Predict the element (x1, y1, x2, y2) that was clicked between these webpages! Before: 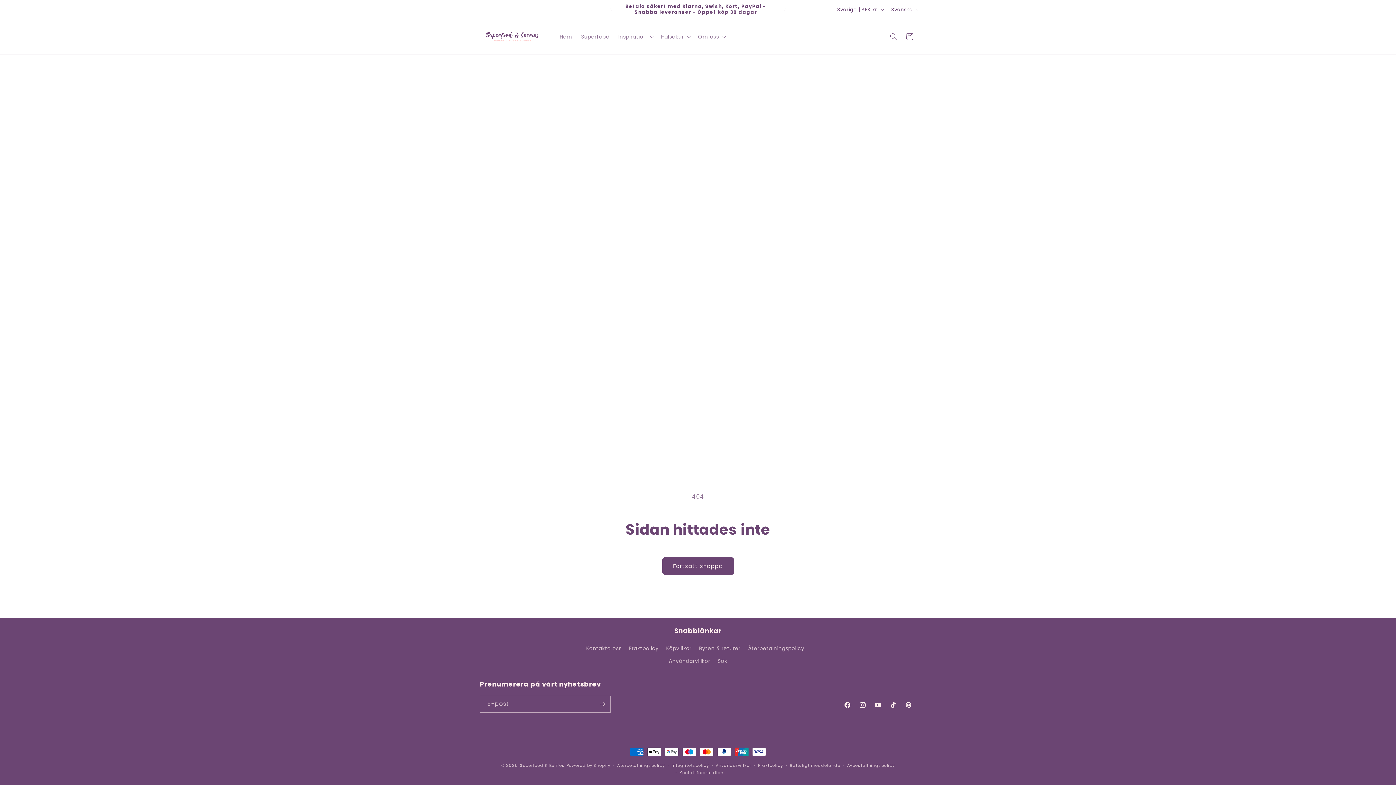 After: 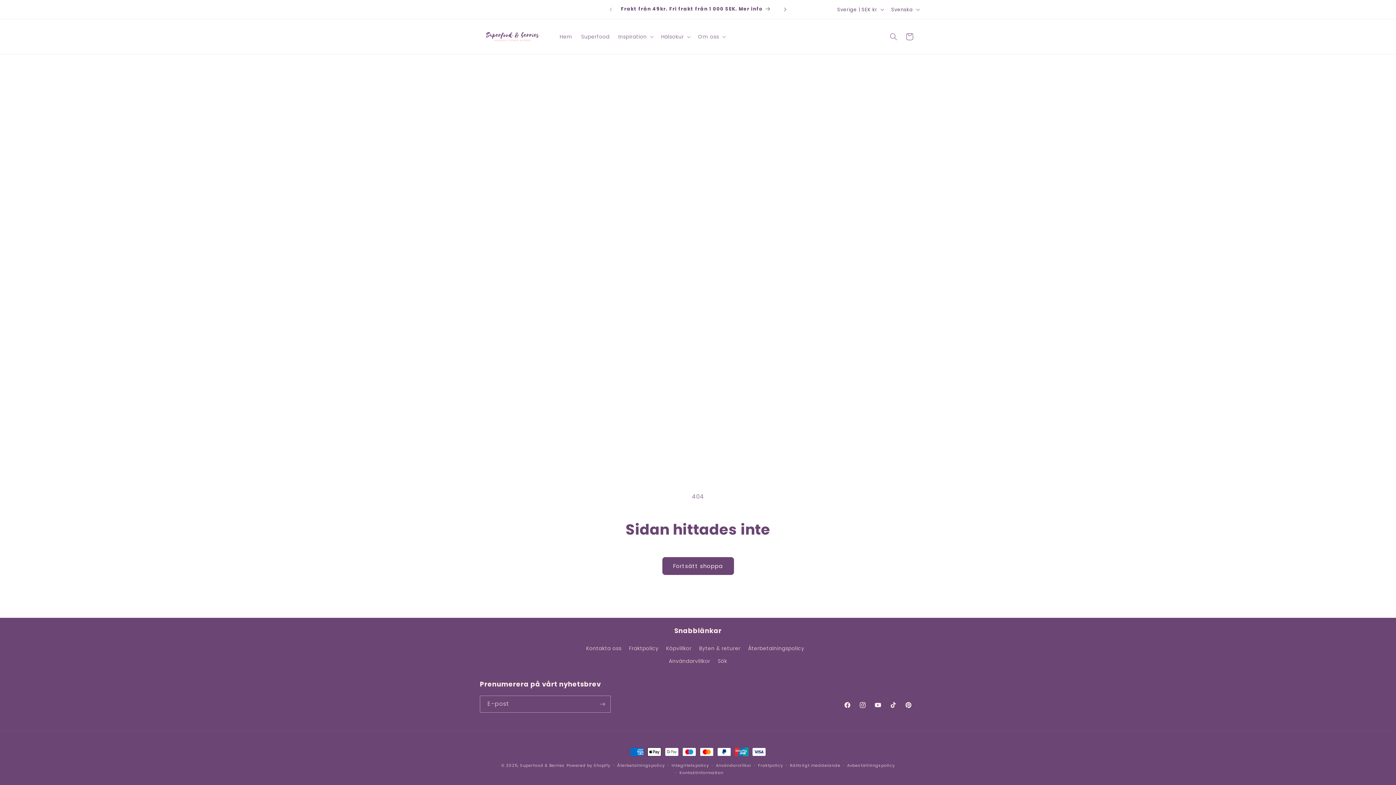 Action: bbox: (777, 2, 793, 16) label: Kommande meddelande